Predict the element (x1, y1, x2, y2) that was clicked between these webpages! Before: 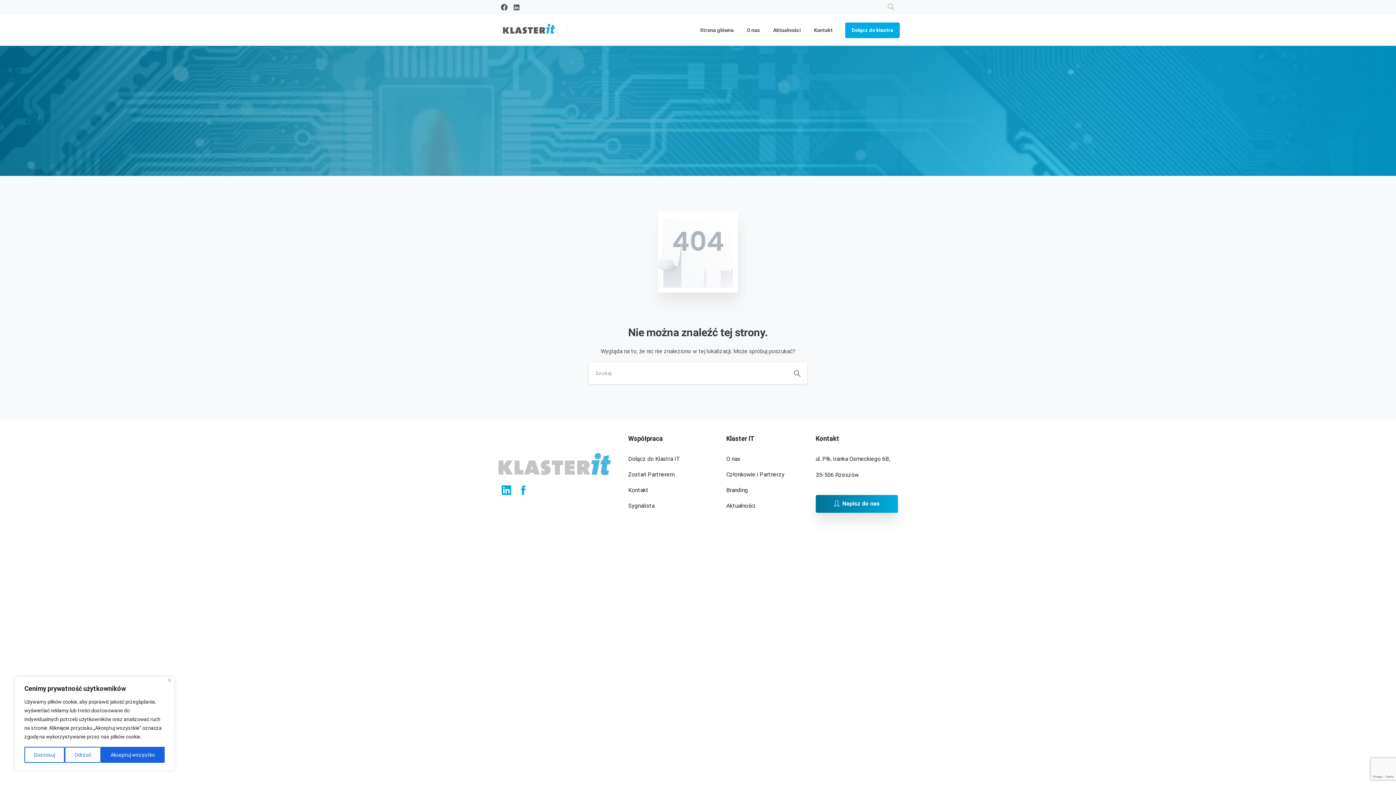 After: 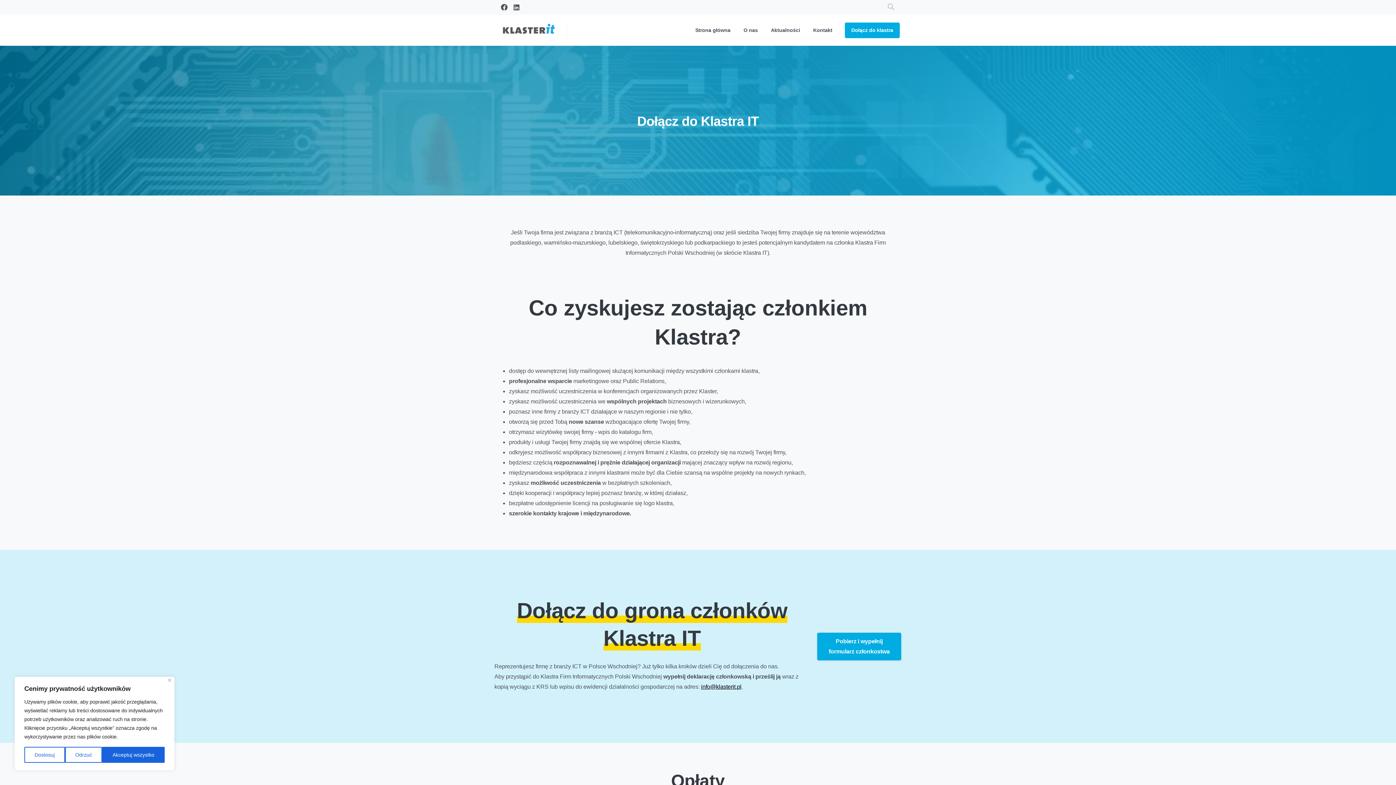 Action: label: Dołącz do Klastra IT bbox: (628, 454, 719, 464)